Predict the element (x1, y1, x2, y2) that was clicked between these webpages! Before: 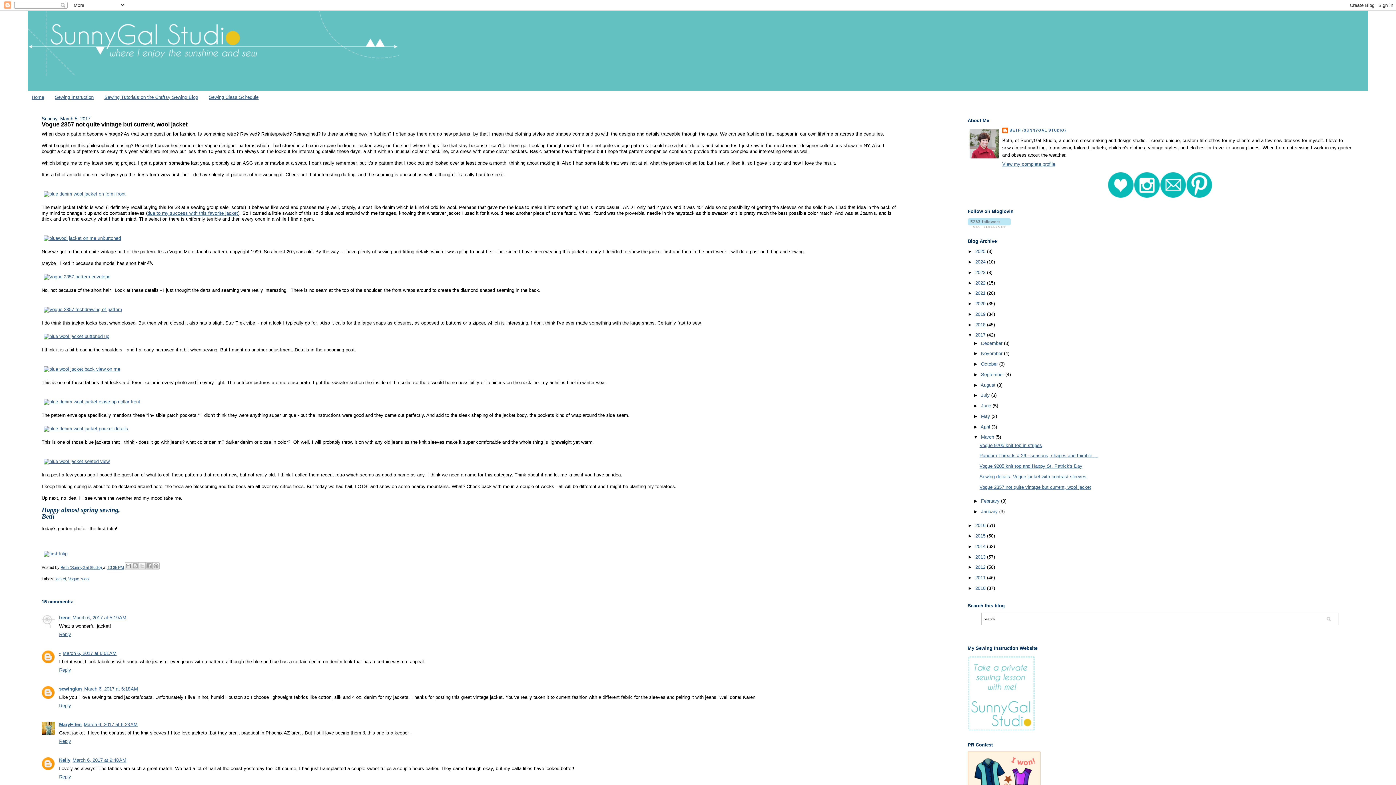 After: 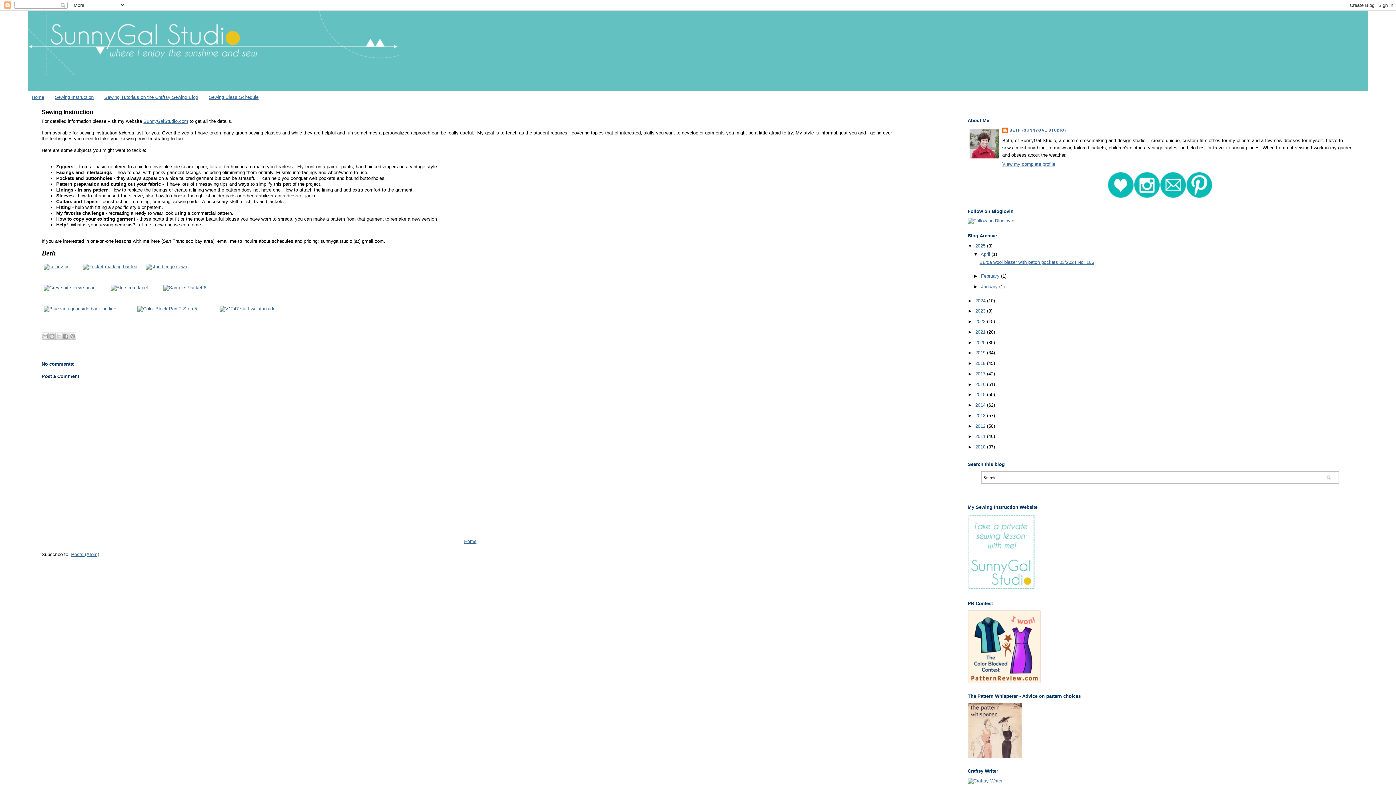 Action: bbox: (54, 94, 93, 99) label: Sewing Instruction